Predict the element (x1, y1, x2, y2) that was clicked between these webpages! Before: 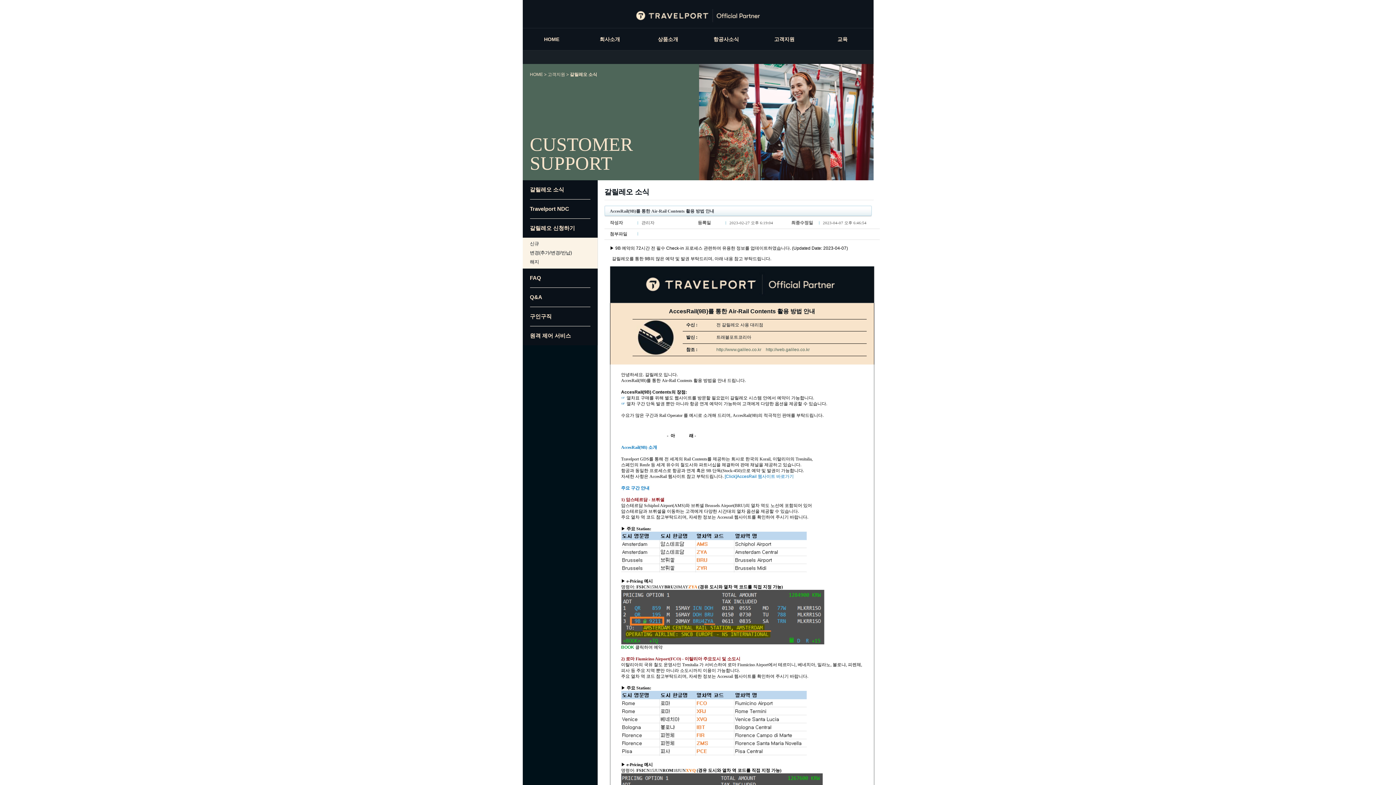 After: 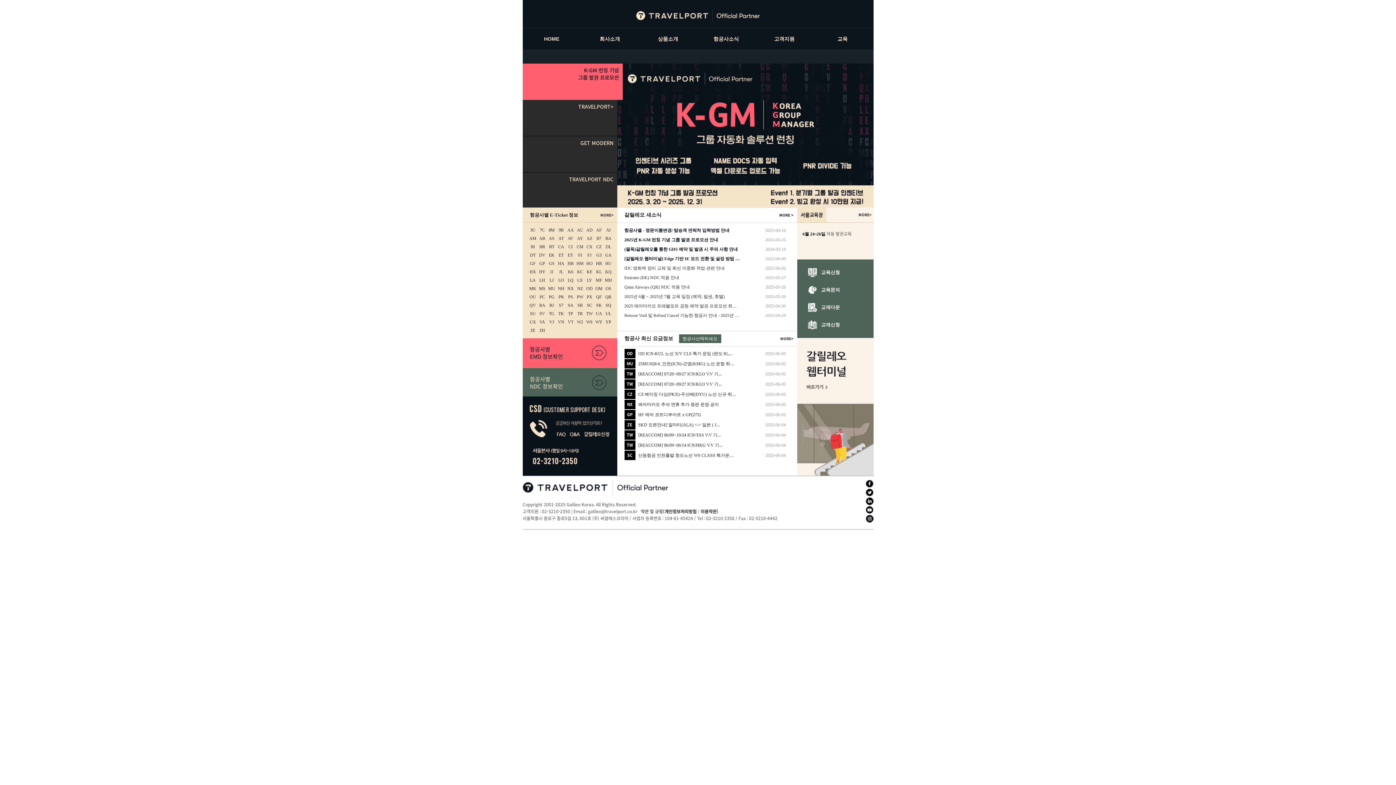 Action: label: http://www.galileo.co.kr bbox: (716, 347, 761, 352)